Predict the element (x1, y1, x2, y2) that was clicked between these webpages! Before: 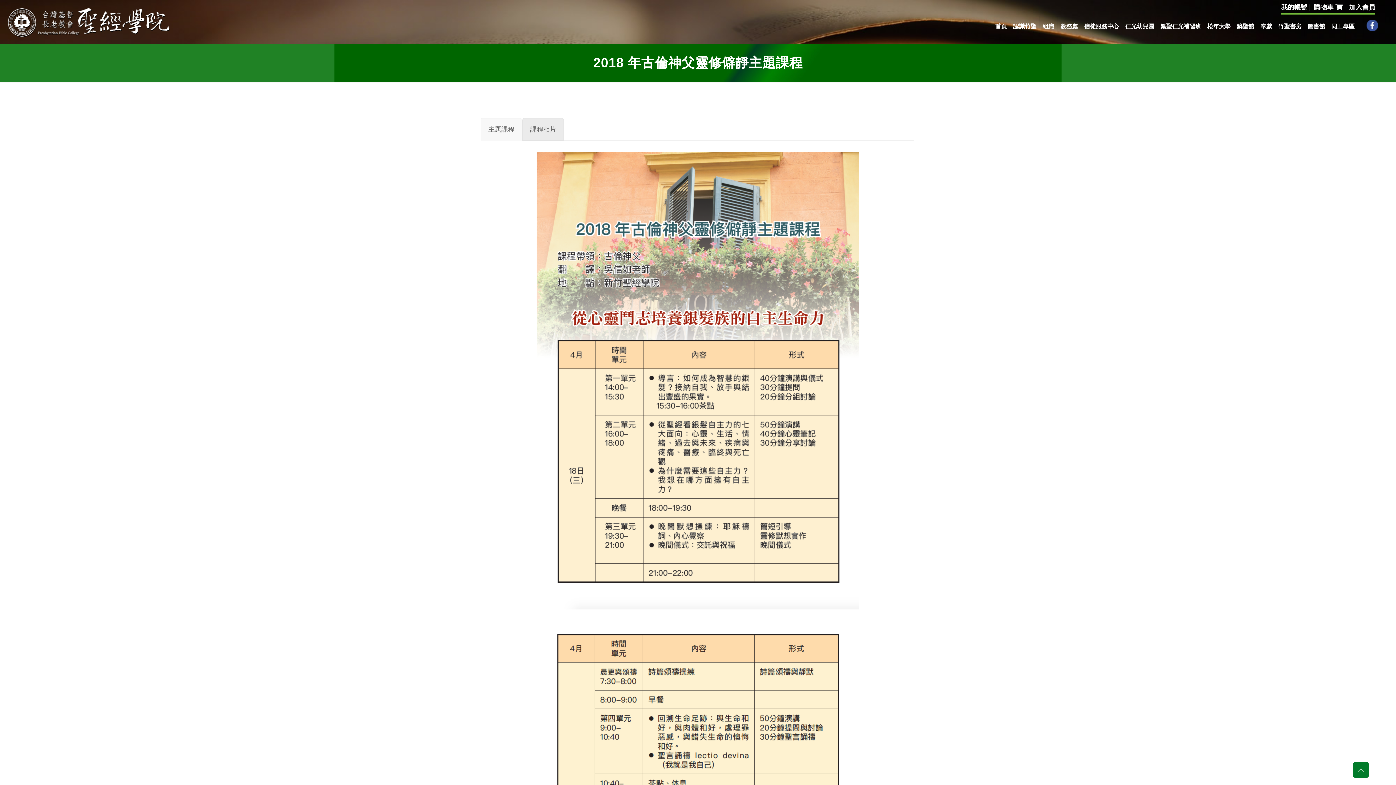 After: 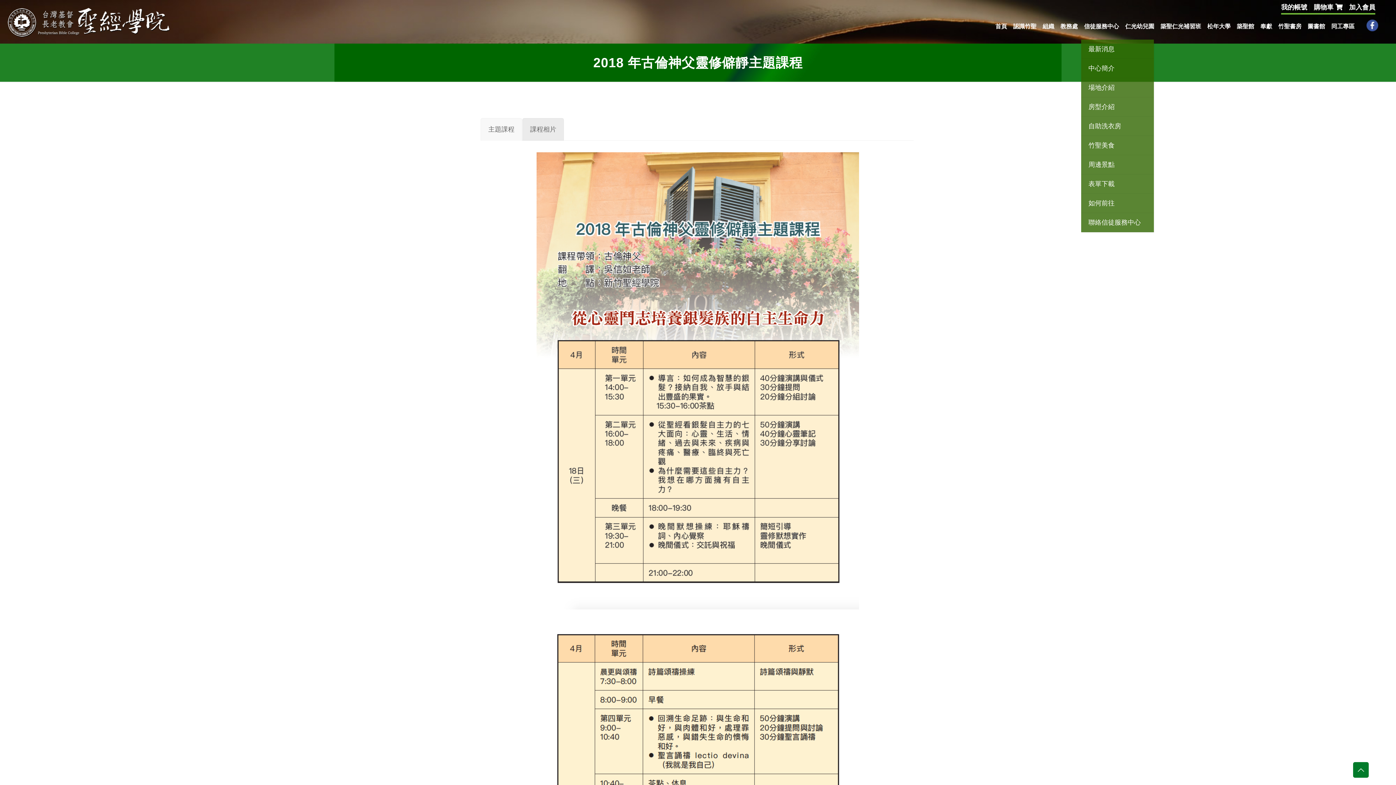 Action: label: 信徒服務中心 bbox: (1081, 13, 1122, 39)